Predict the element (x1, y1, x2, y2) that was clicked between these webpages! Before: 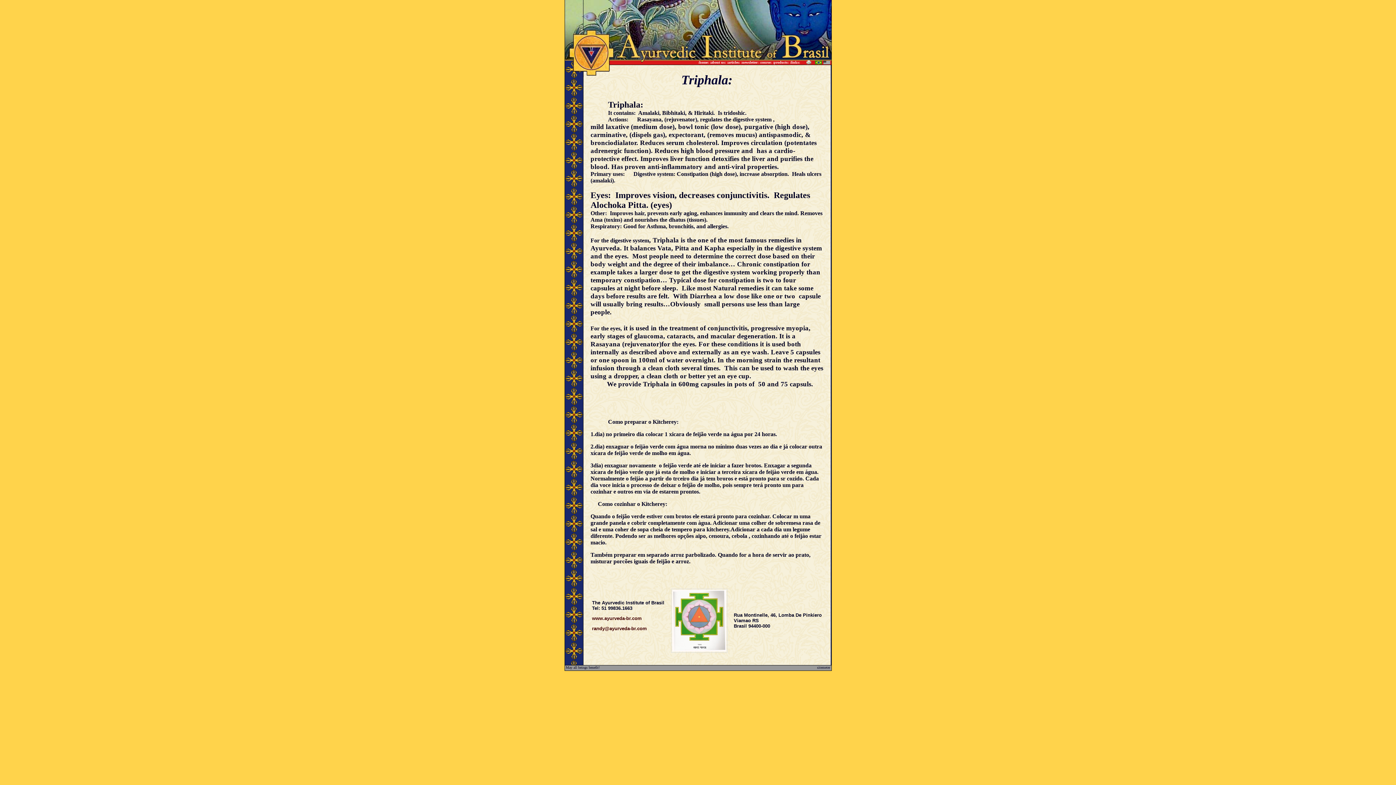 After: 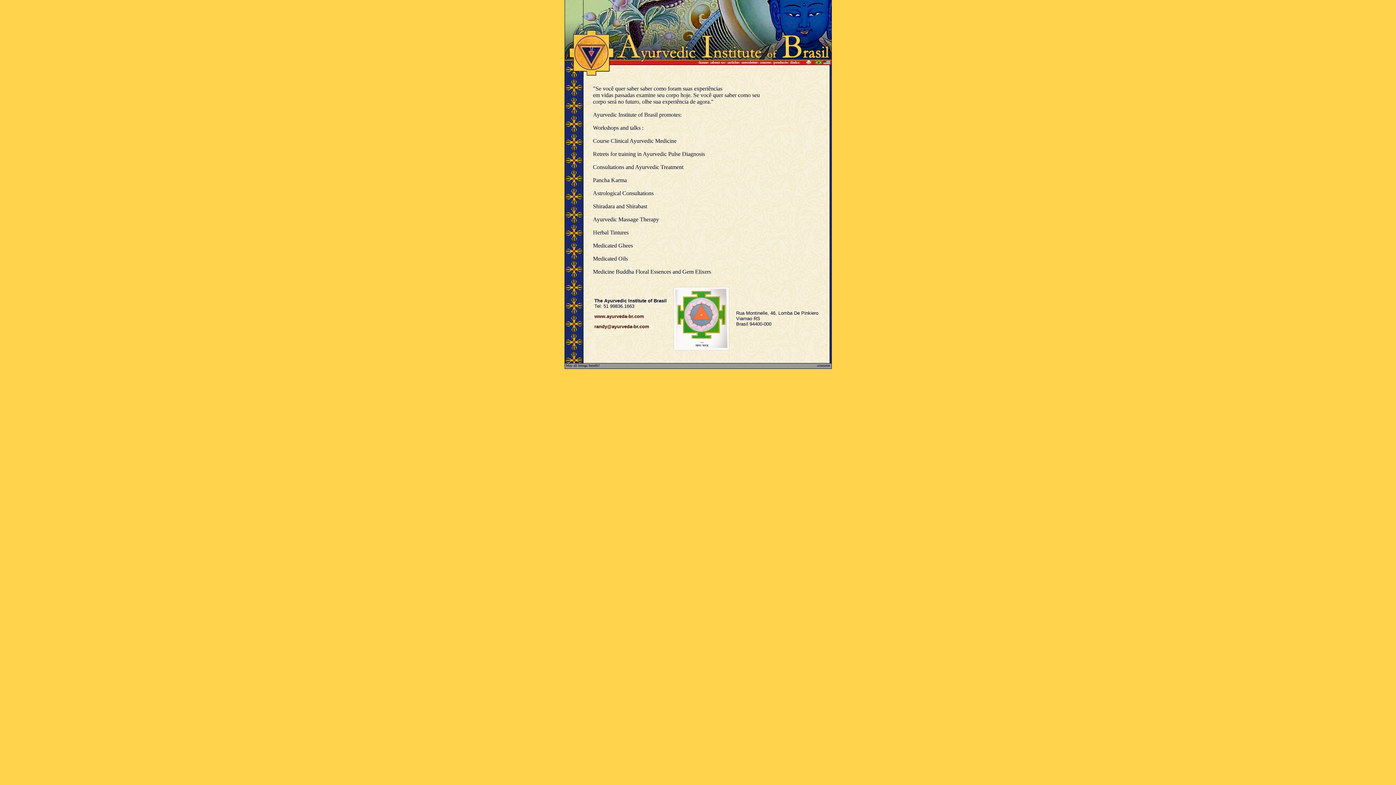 Action: bbox: (699, 60, 707, 64) label: home